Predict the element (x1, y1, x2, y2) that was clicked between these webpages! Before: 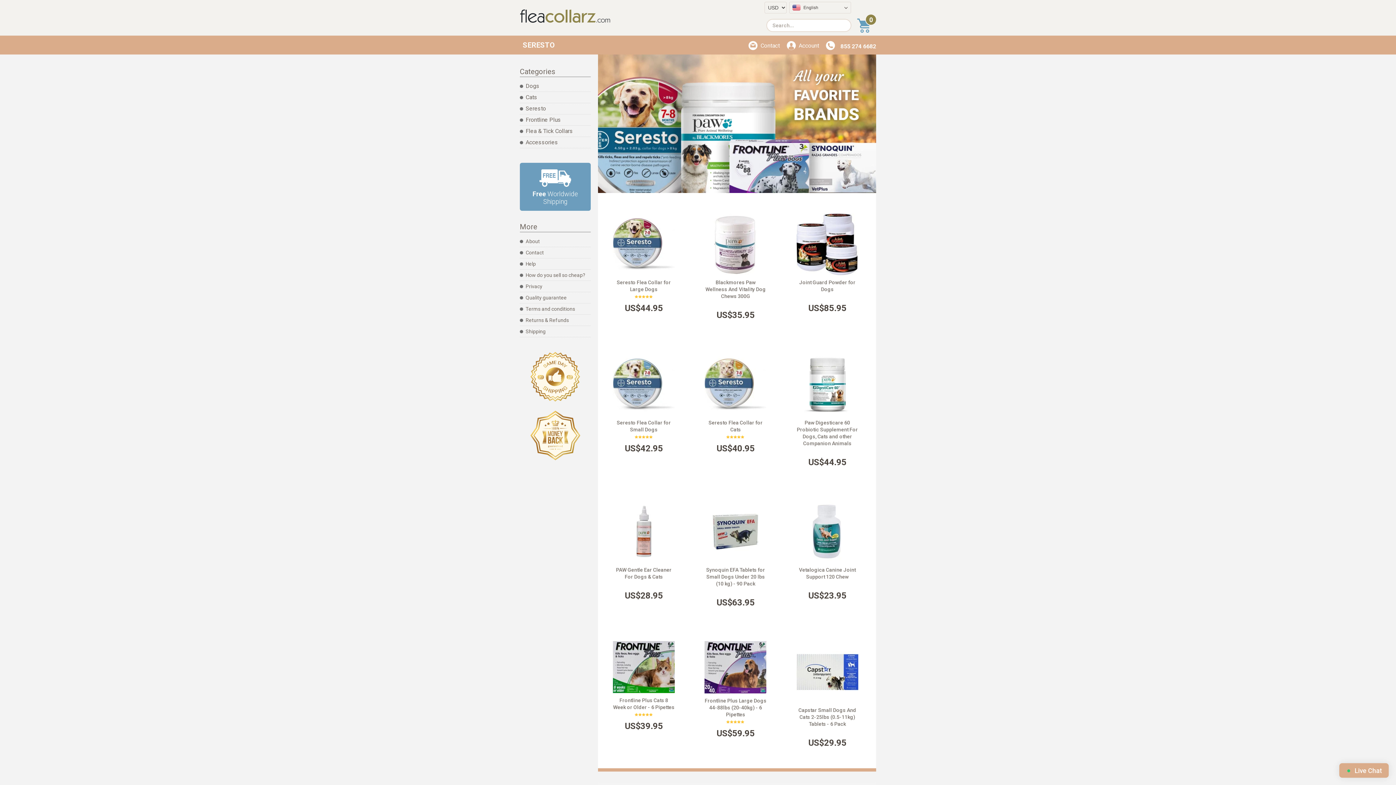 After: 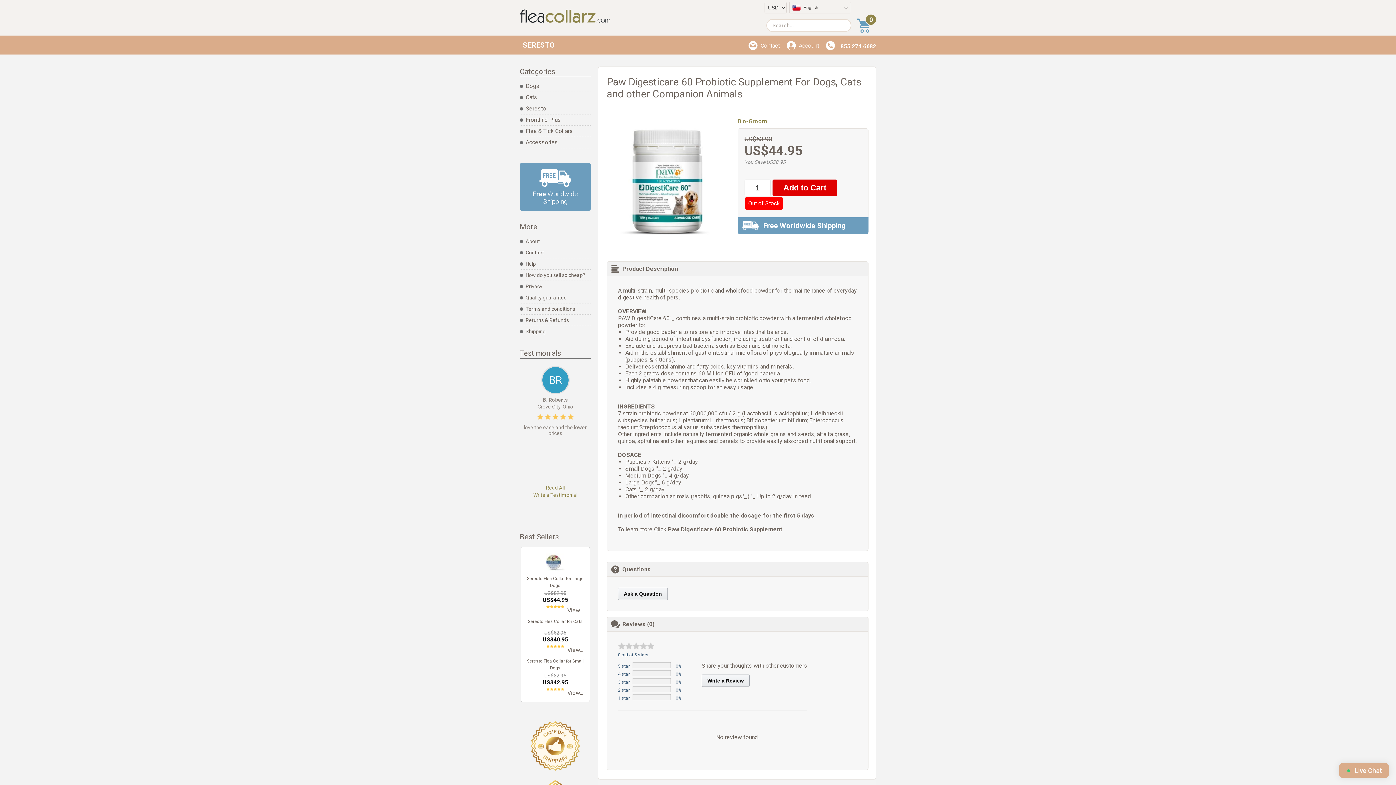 Action: bbox: (796, 380, 858, 387)